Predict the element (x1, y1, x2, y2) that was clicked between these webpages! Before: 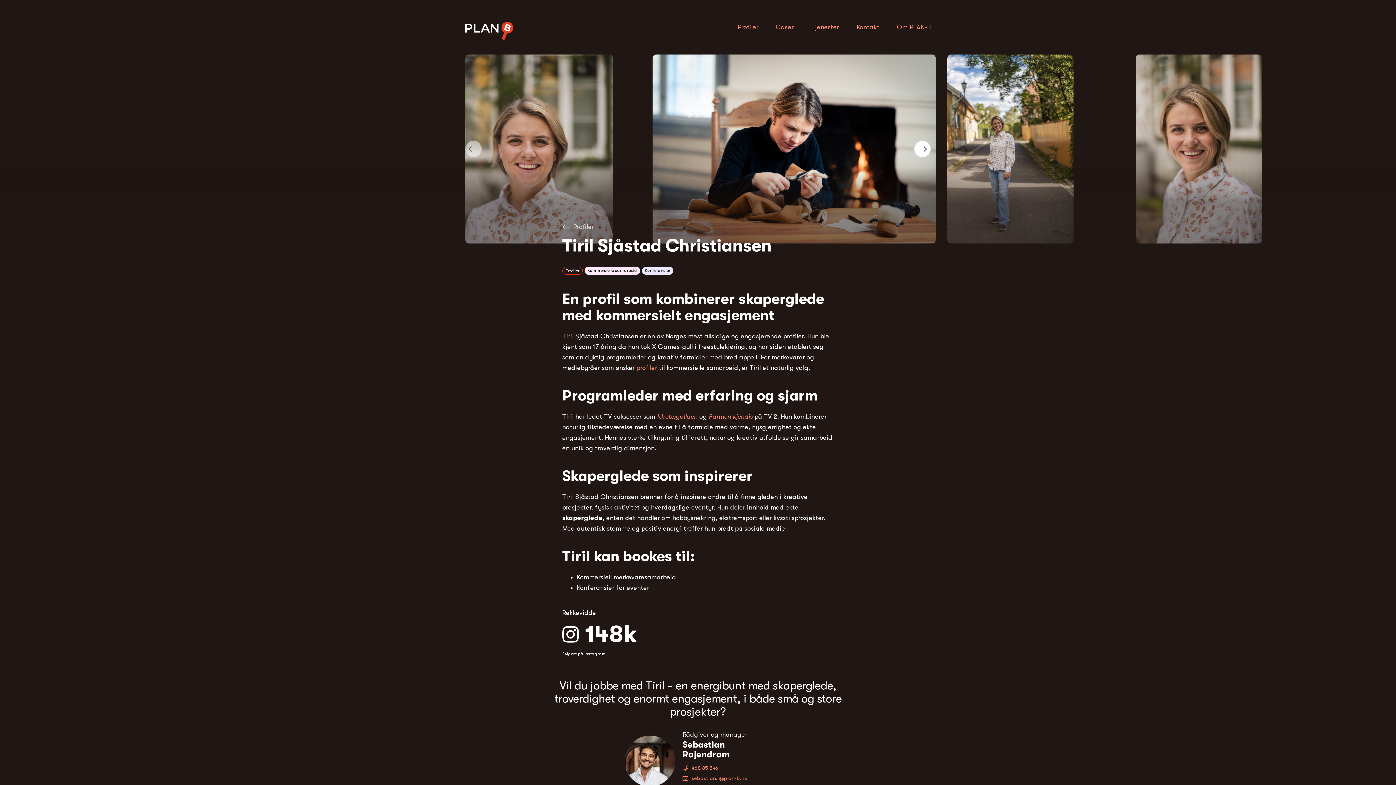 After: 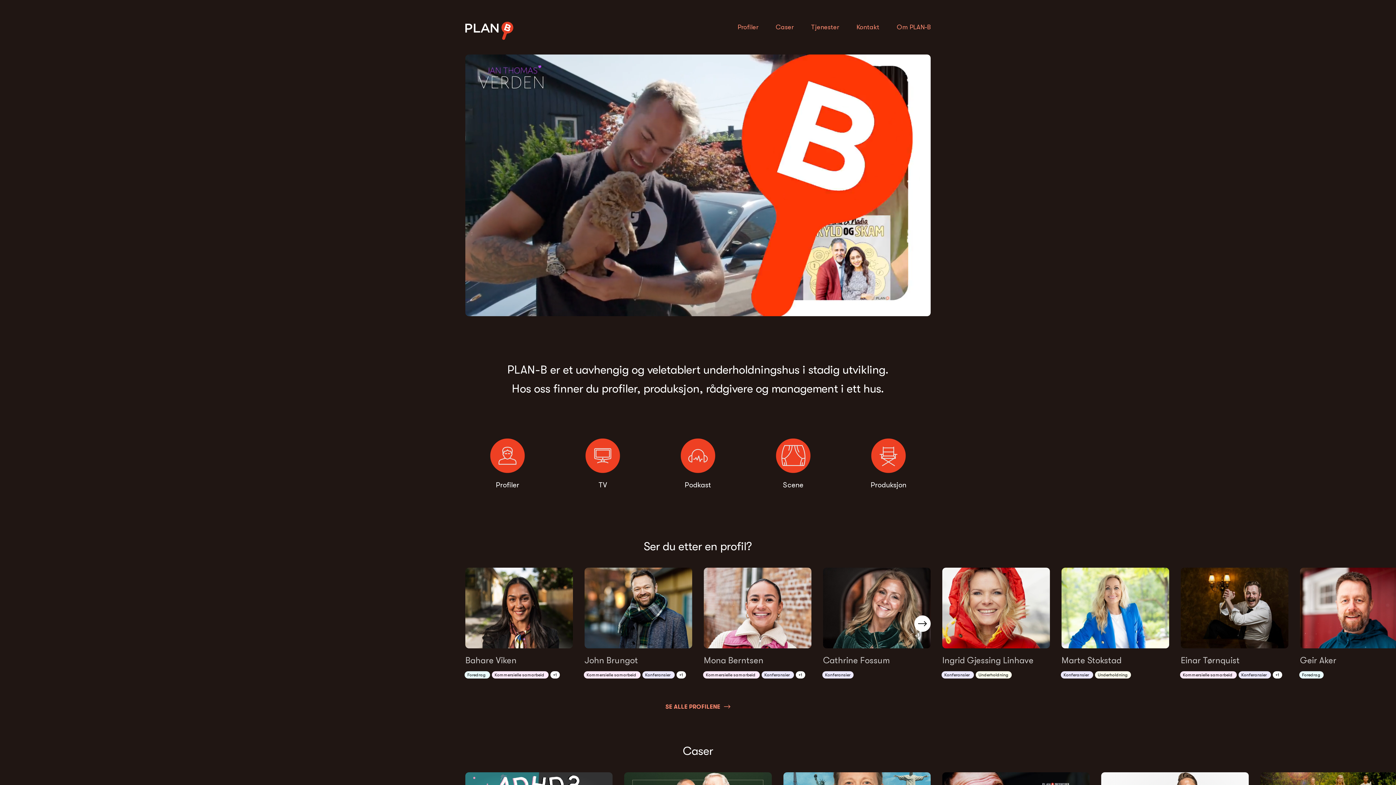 Action: bbox: (465, 21, 513, 40)